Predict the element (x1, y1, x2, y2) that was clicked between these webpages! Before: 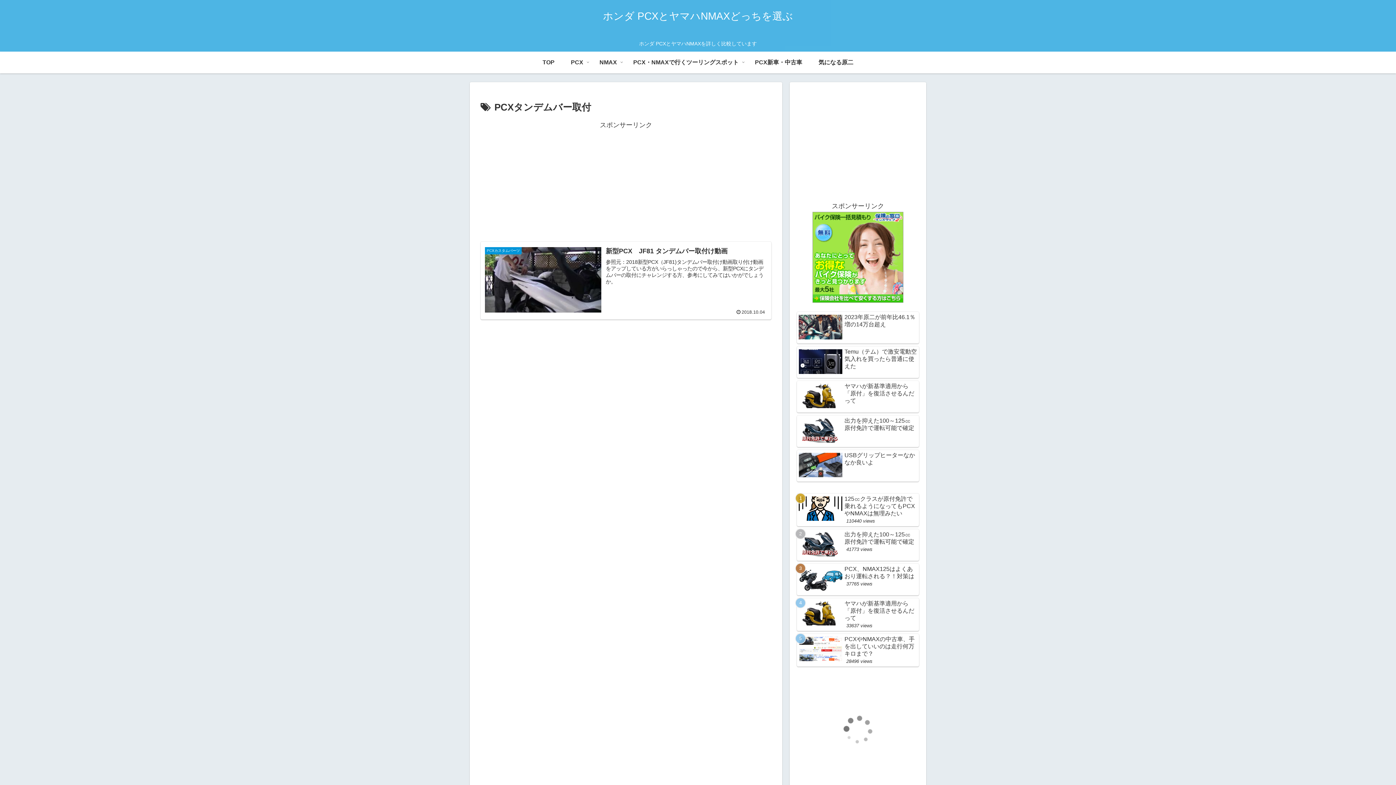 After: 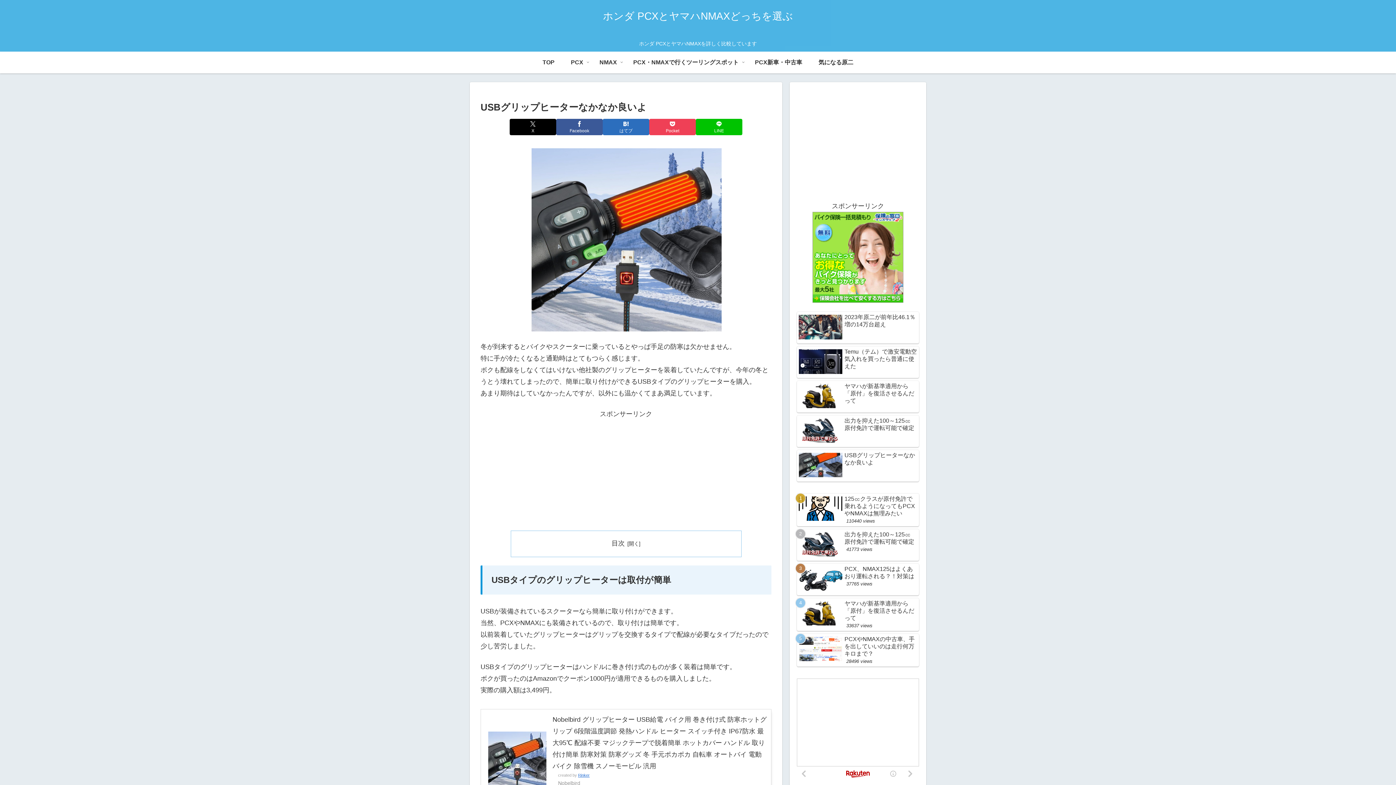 Action: label: USBグリップヒーターなかなか良いよ bbox: (797, 450, 919, 481)